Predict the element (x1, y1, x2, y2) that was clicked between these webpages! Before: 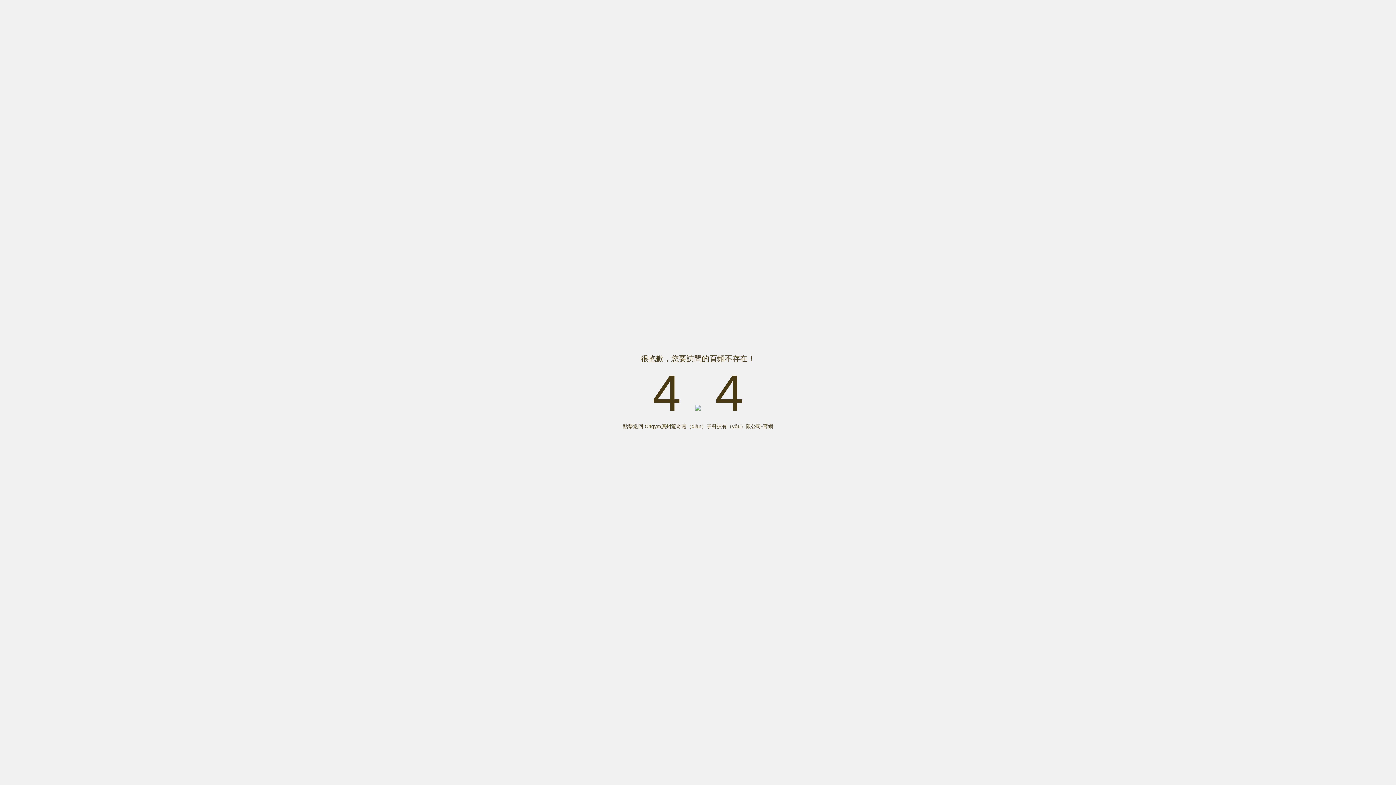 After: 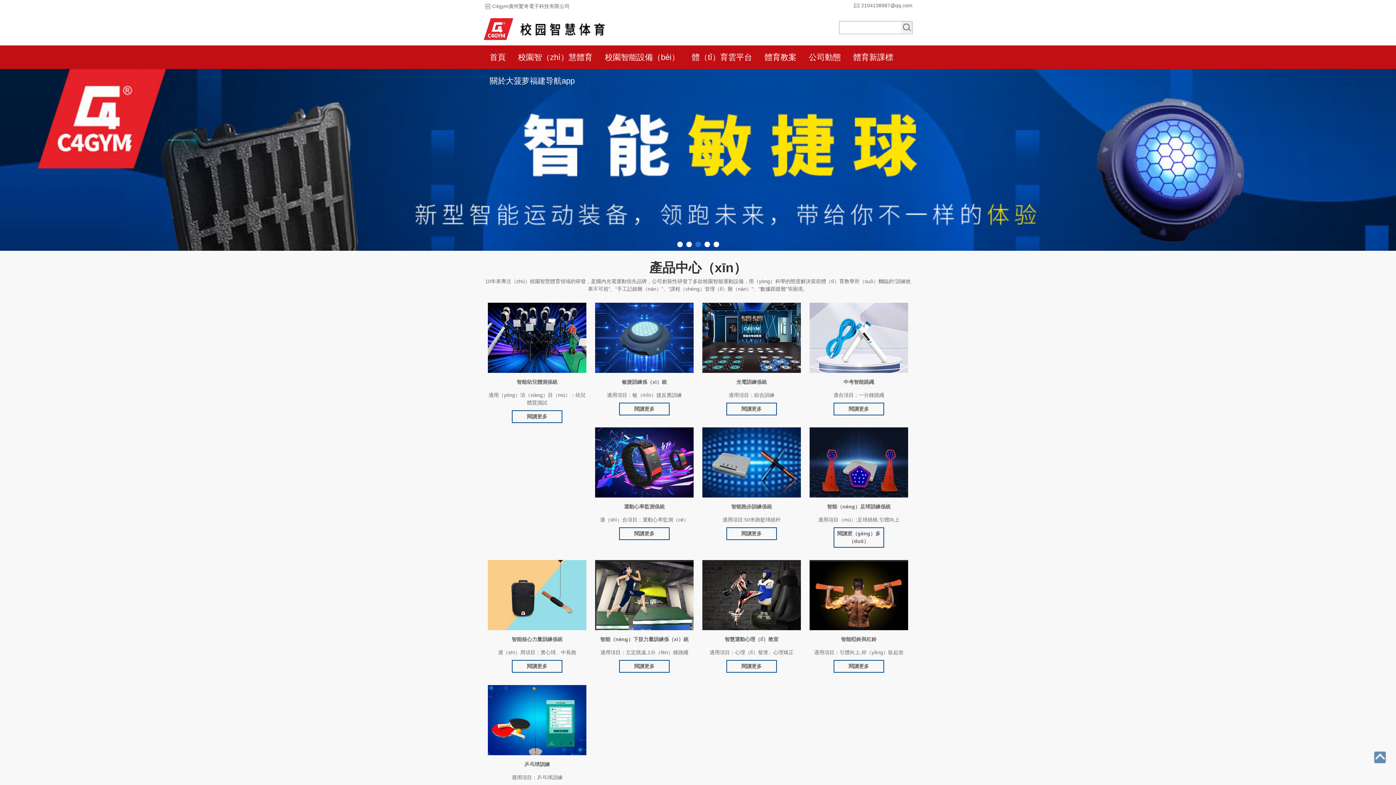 Action: label: 點擊返回 C4gym廣州驚奇電（diàn）子科技有（yǒu）限公司-官網 bbox: (623, 423, 773, 429)